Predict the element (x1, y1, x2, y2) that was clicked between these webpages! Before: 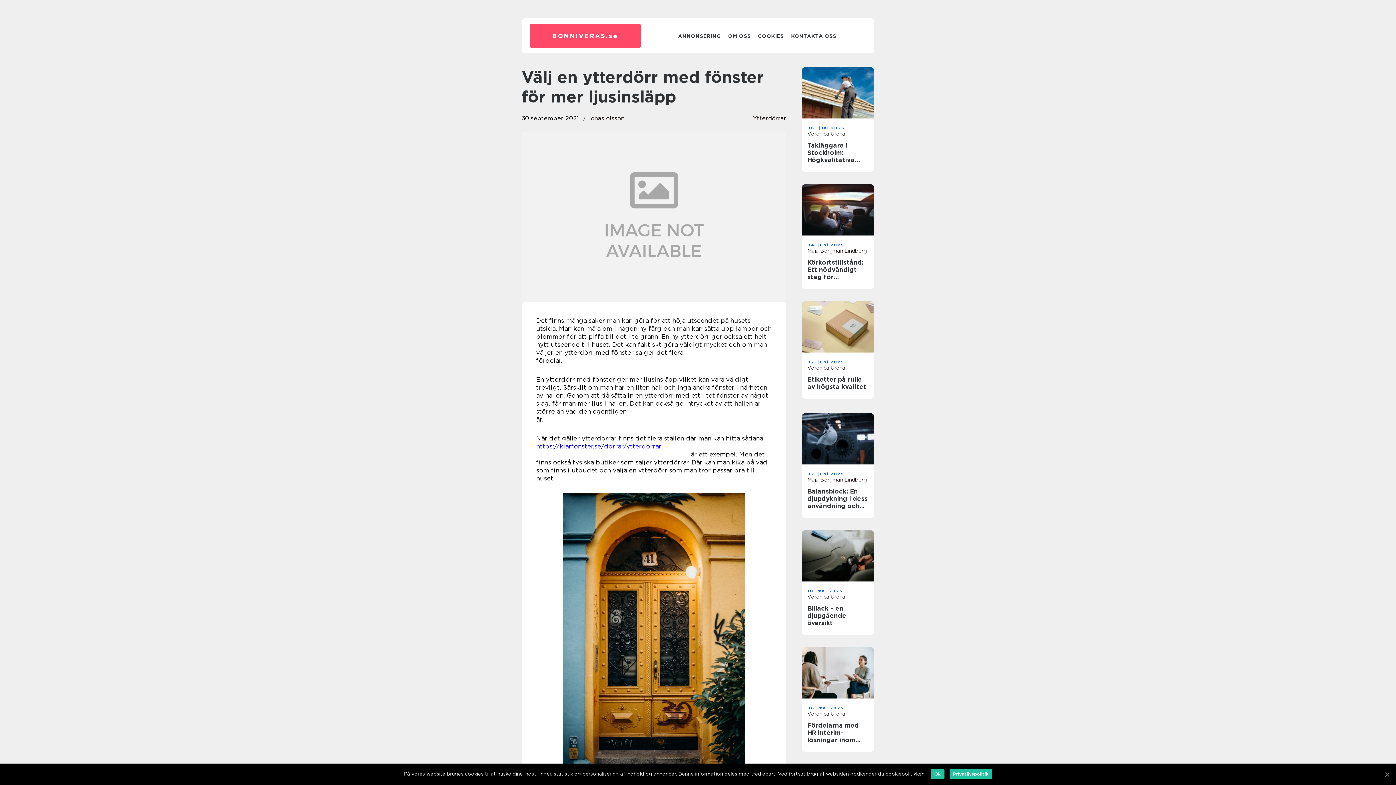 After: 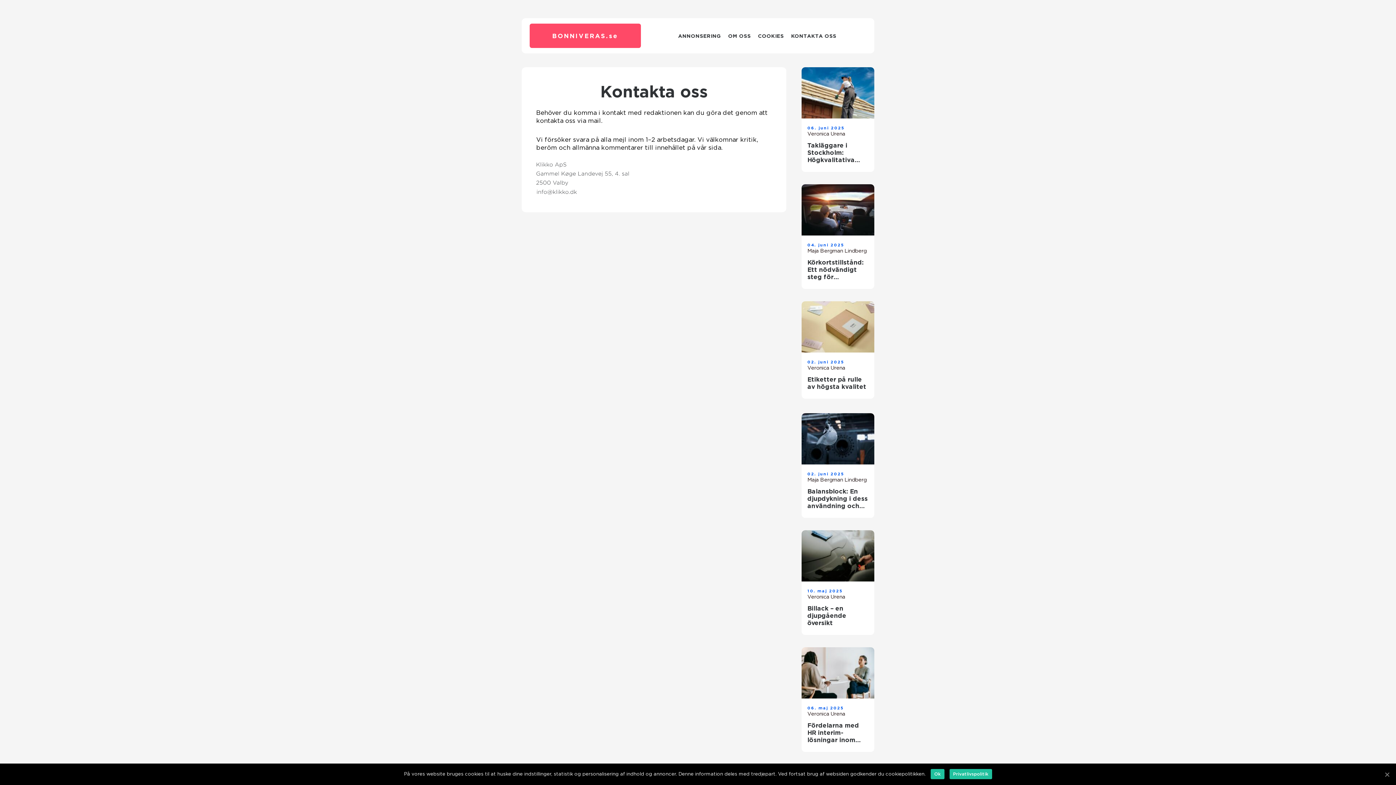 Action: label: KONTAKTA OSS bbox: (791, 33, 836, 38)